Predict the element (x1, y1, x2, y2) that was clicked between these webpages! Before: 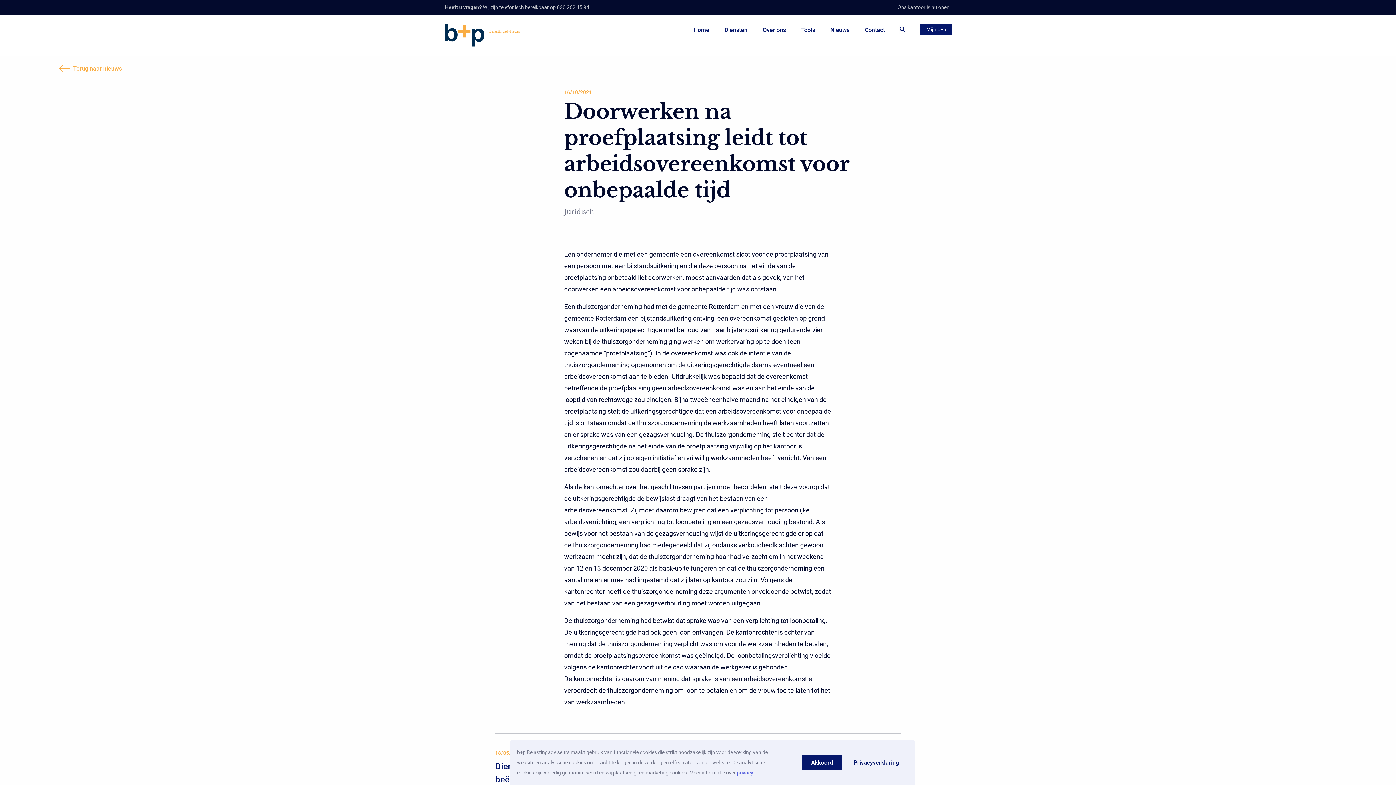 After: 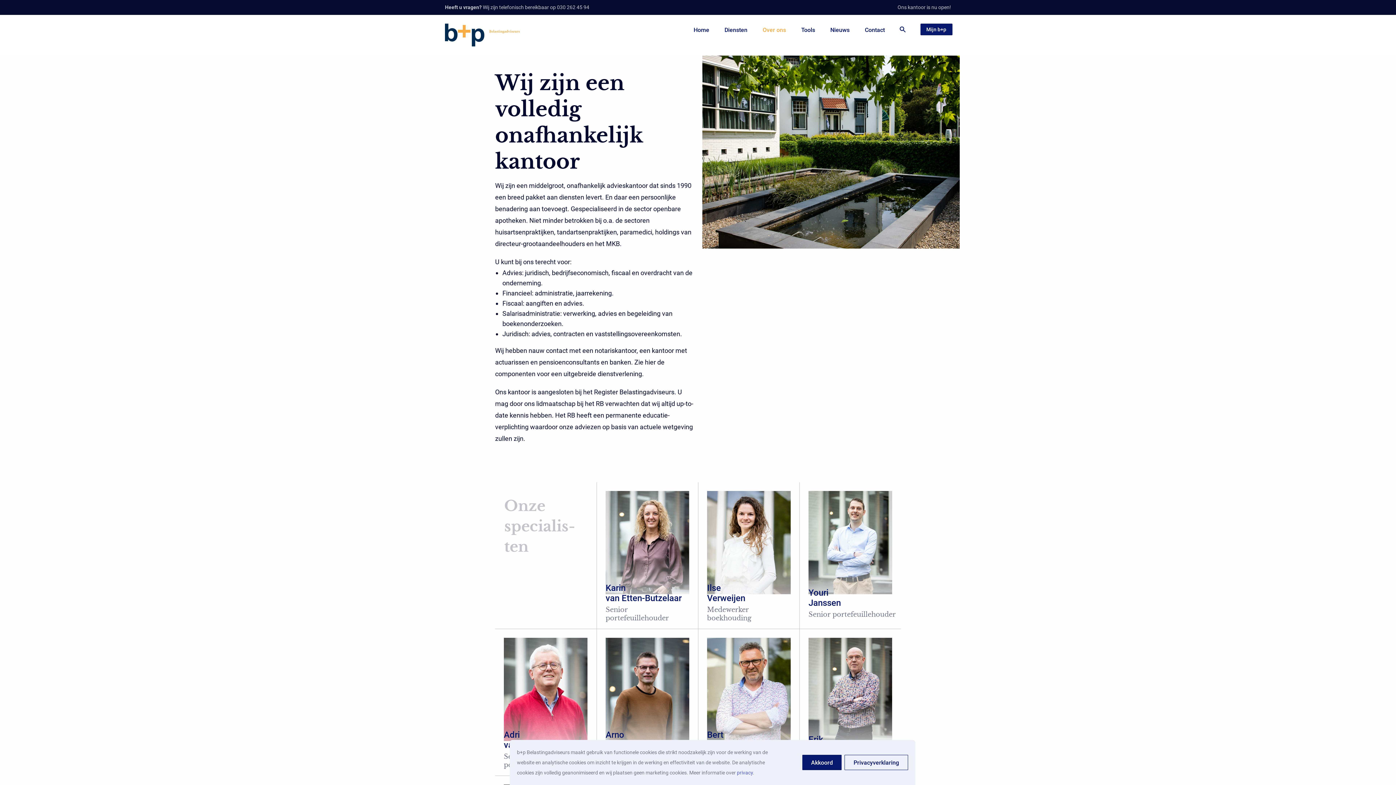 Action: label: Over ons bbox: (762, 26, 786, 33)